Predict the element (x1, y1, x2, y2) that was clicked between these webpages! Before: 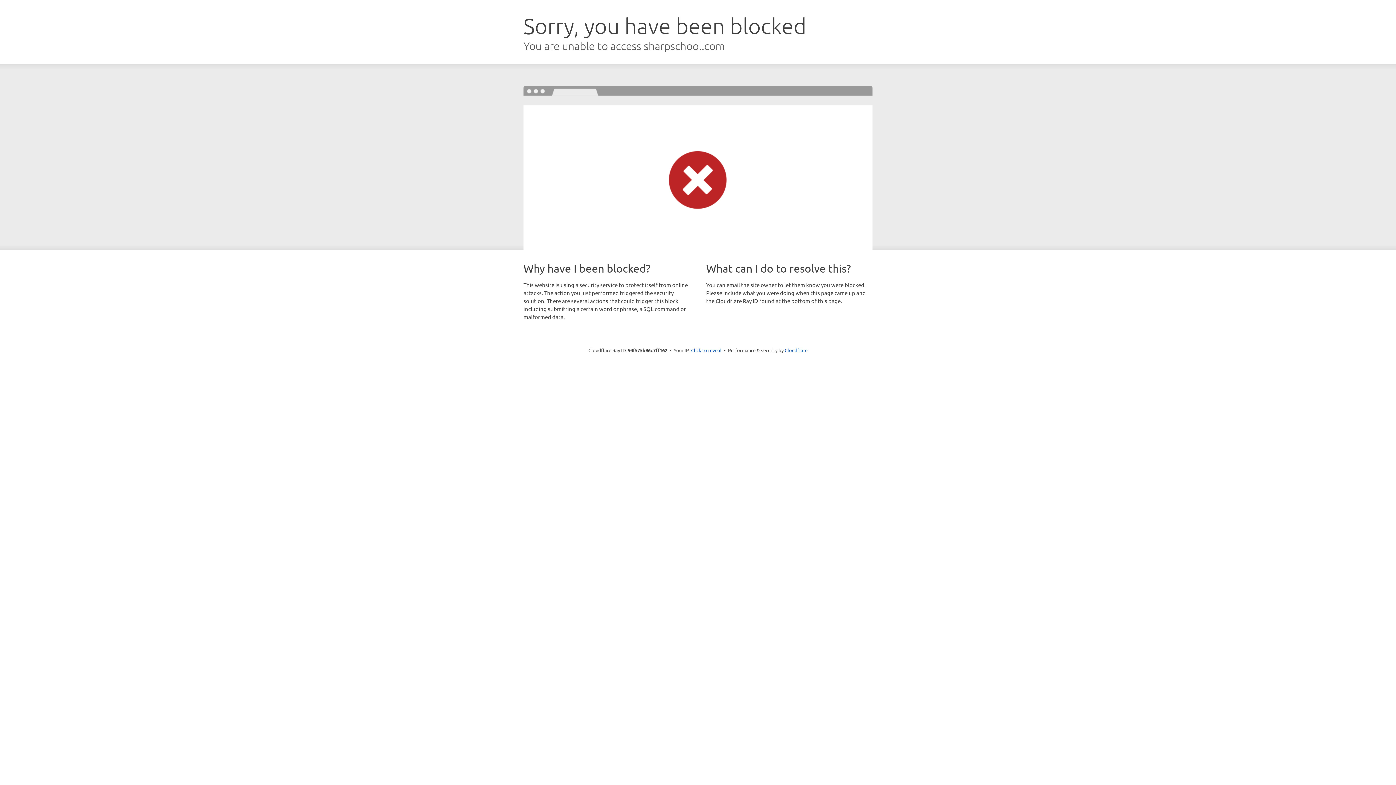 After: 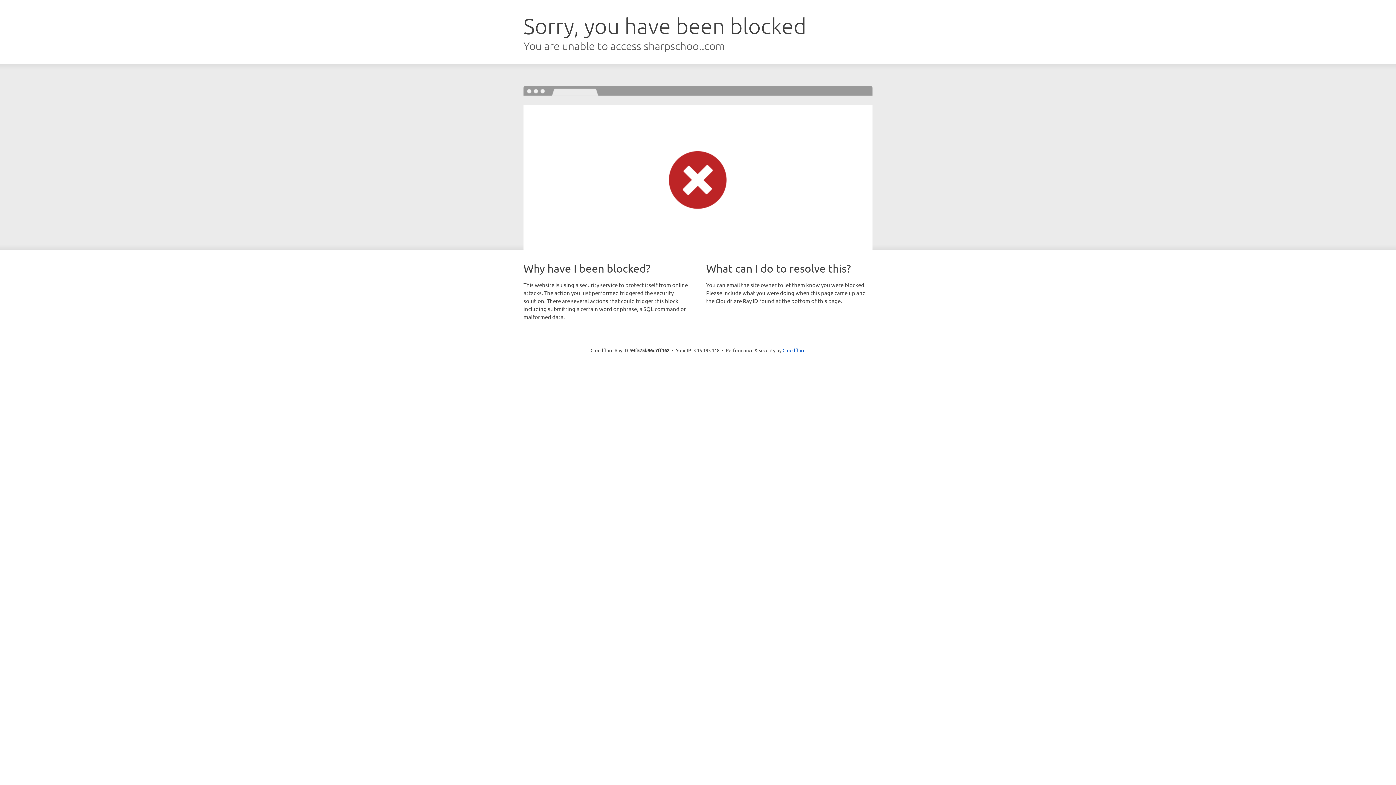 Action: label: Click to reveal bbox: (691, 346, 721, 353)